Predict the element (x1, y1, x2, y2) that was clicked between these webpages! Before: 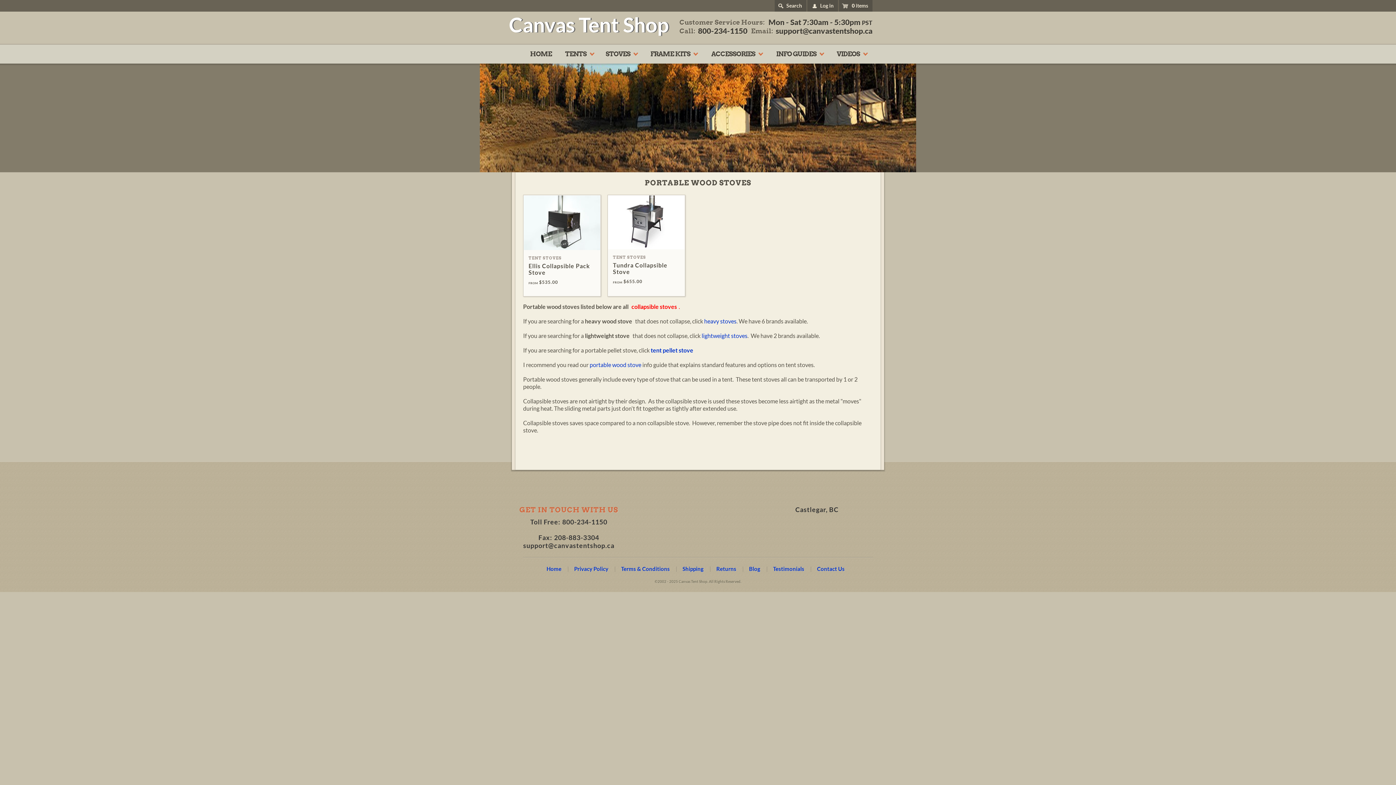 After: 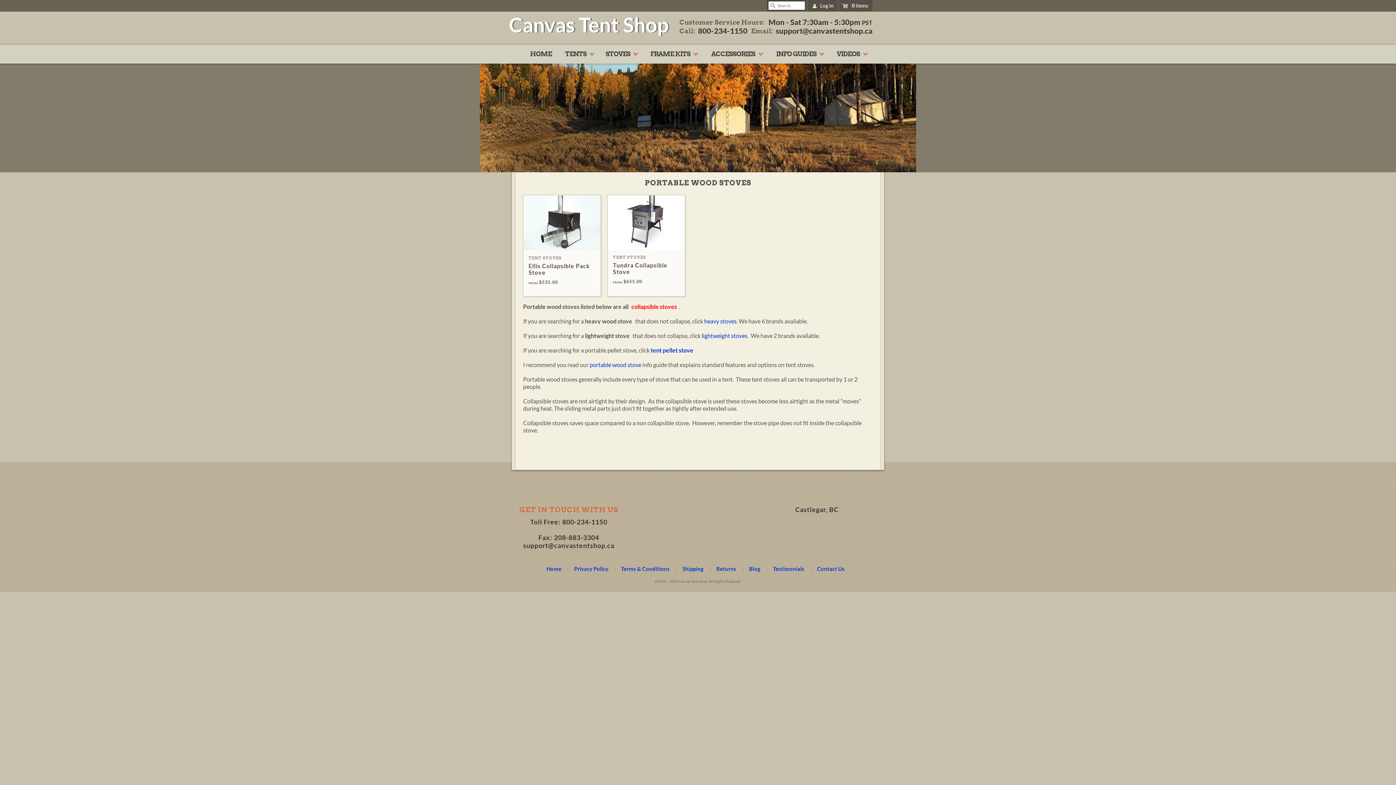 Action: bbox: (774, 0, 806, 11) label: Search